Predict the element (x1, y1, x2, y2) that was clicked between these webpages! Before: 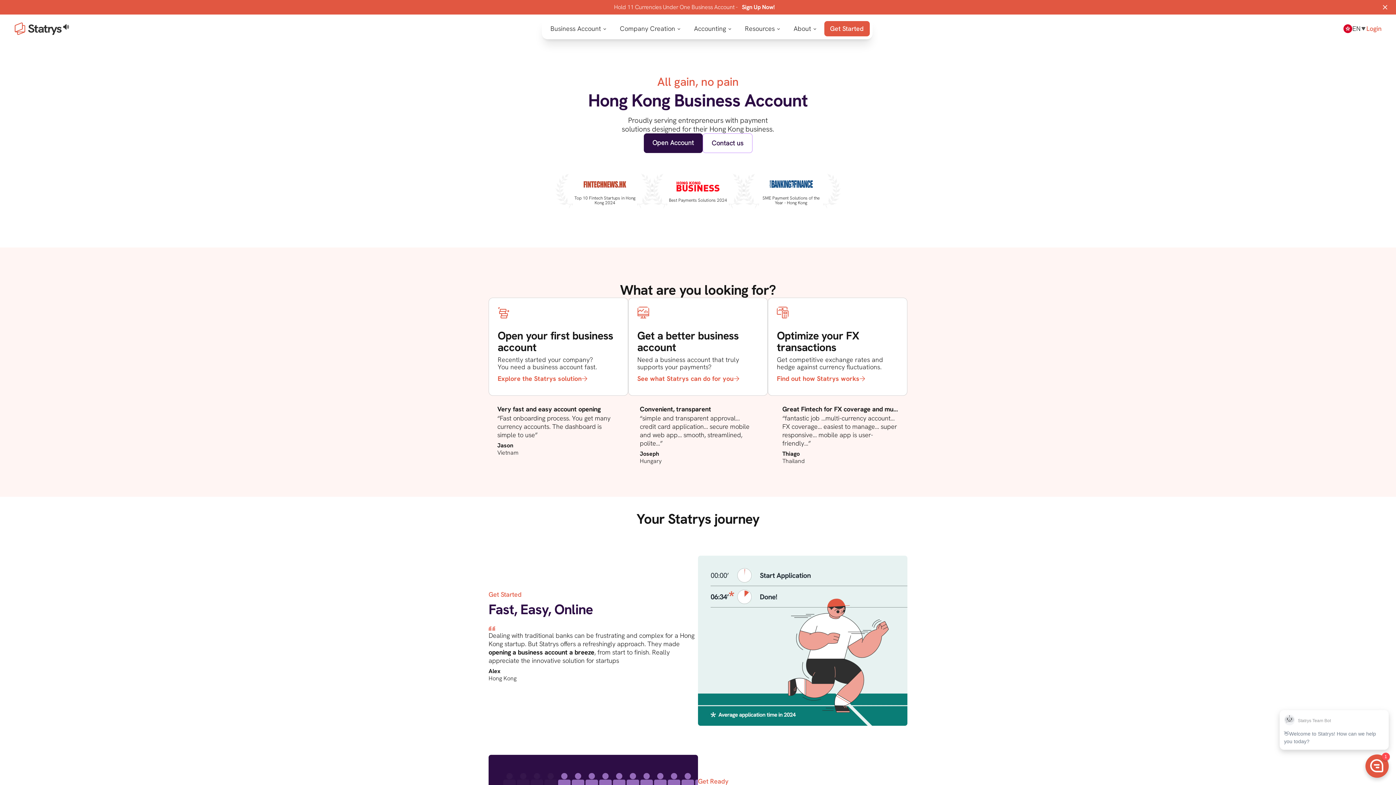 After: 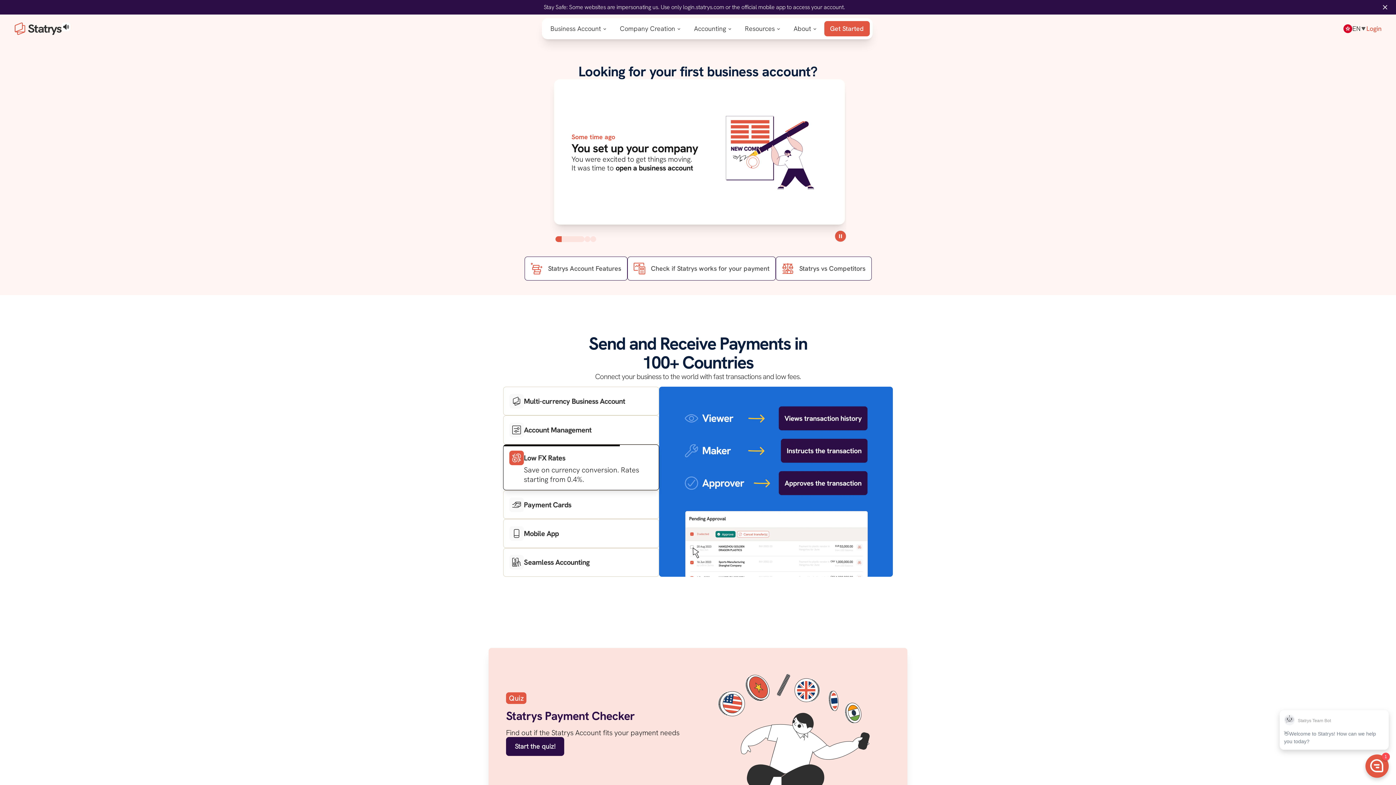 Action: label: 
Open your first business account

Recently started your company?
You need a business account fast.

Explore the Statrys solution bbox: (489, 298, 628, 383)